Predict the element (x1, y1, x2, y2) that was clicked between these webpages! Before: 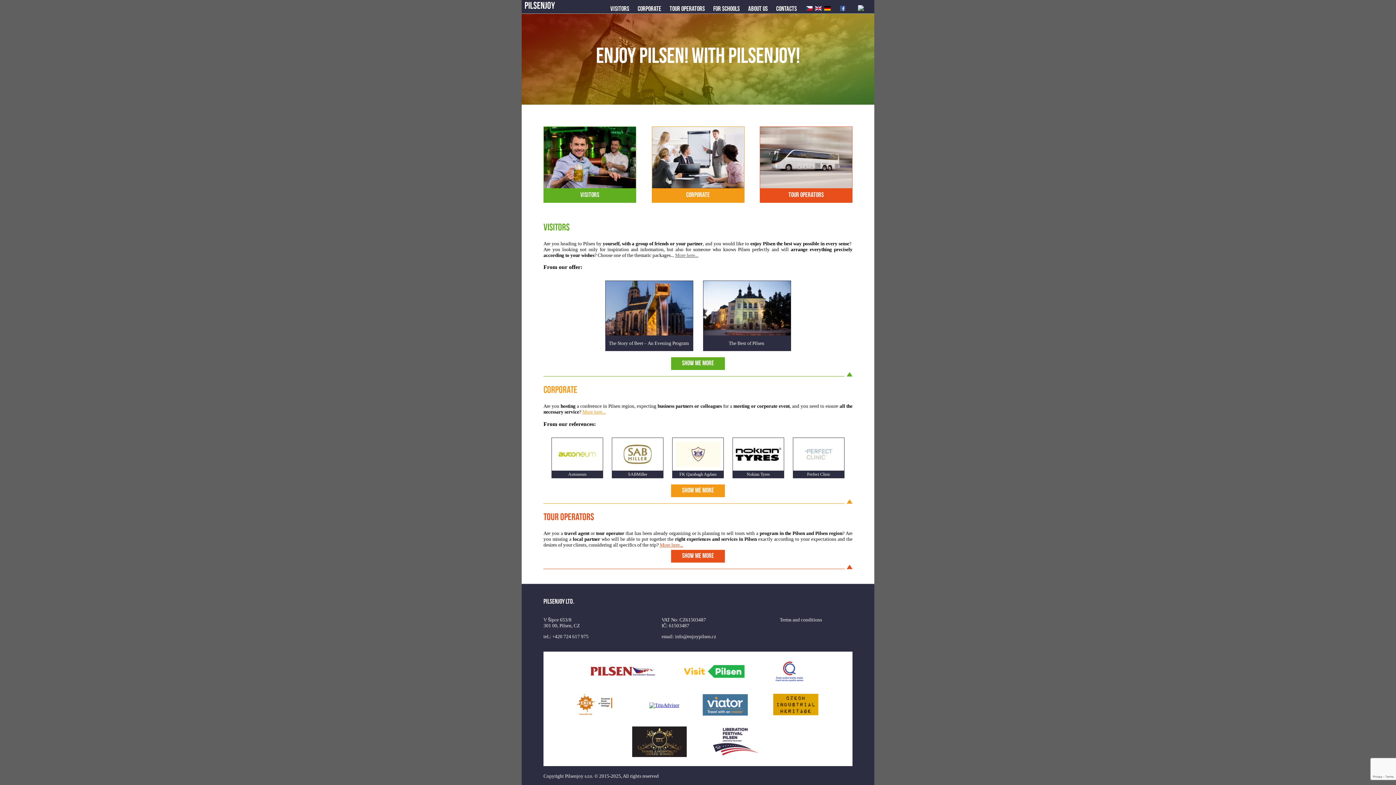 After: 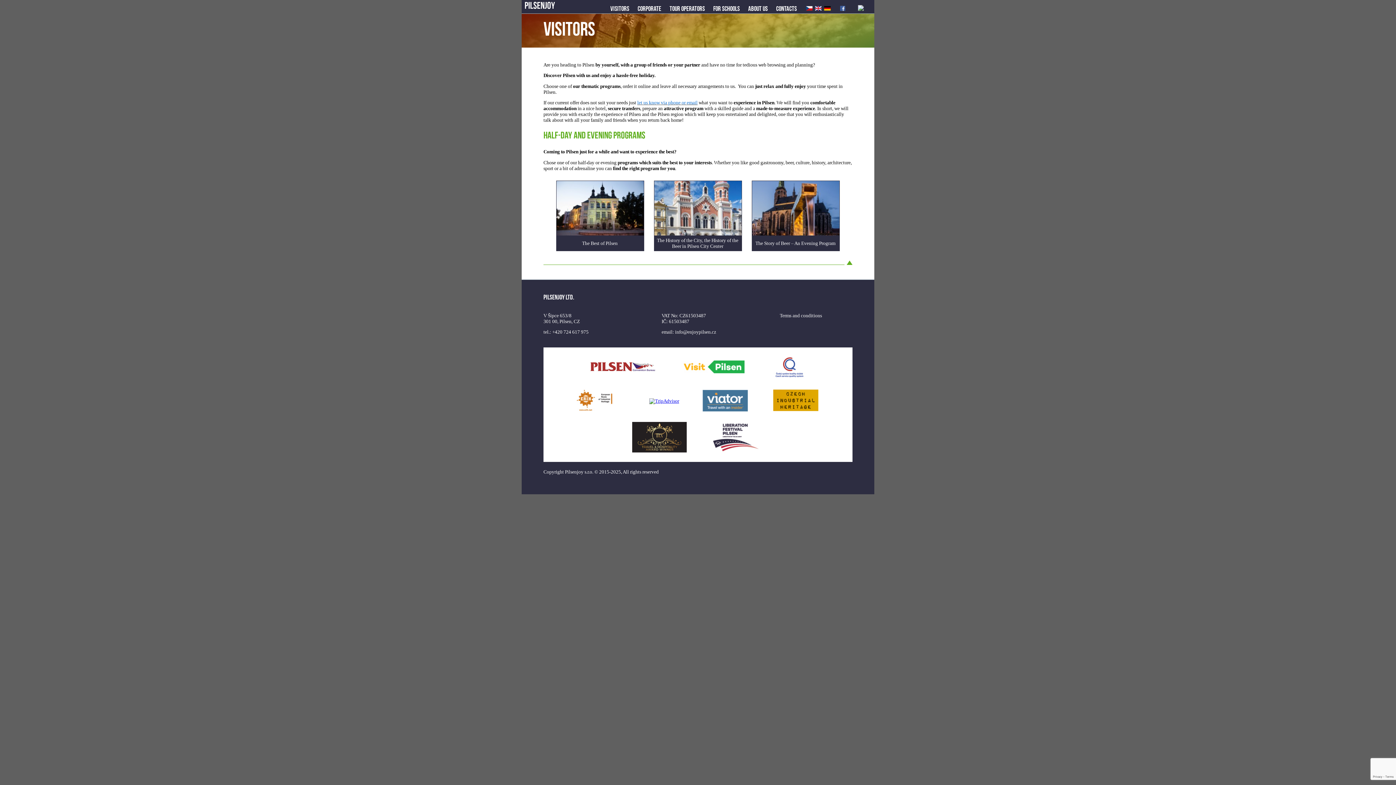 Action: bbox: (675, 252, 698, 258) label: More here...